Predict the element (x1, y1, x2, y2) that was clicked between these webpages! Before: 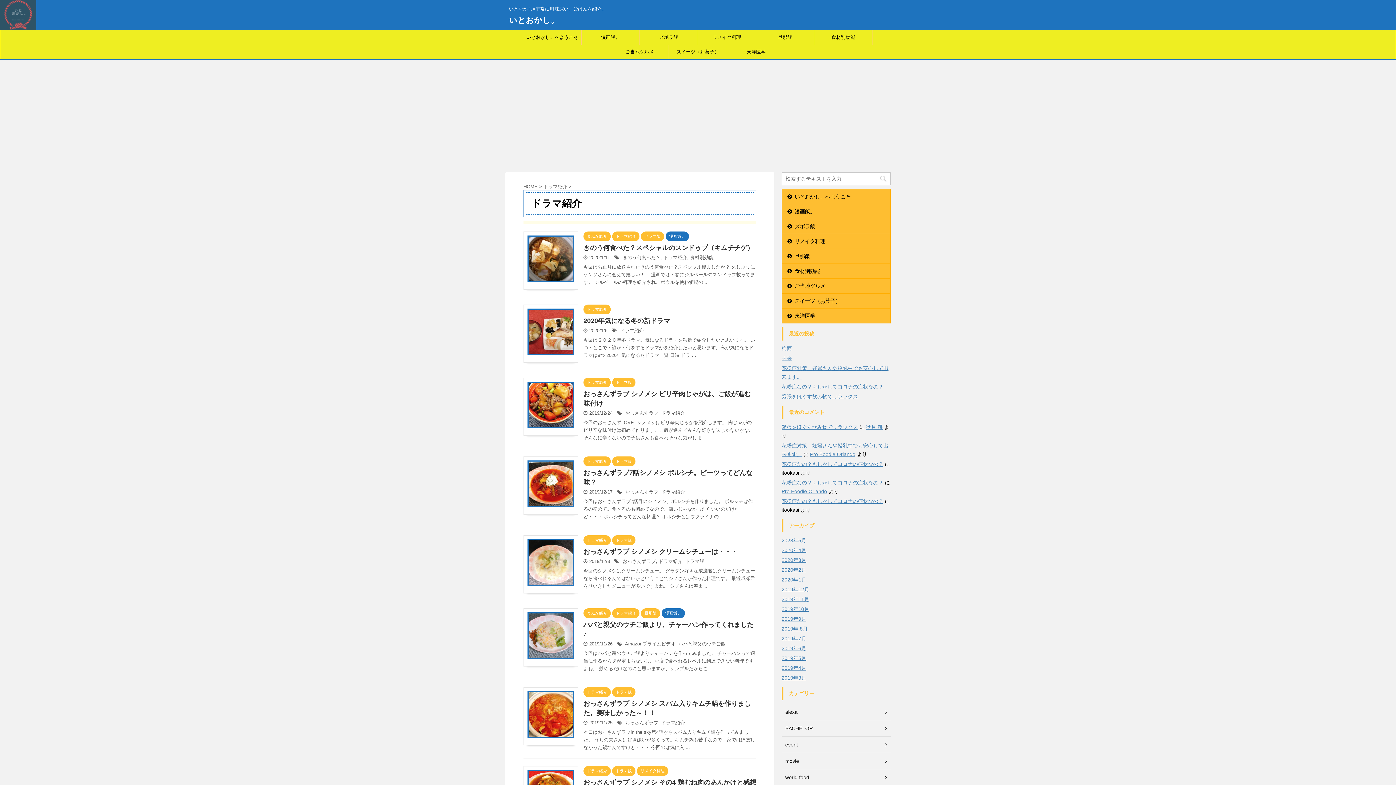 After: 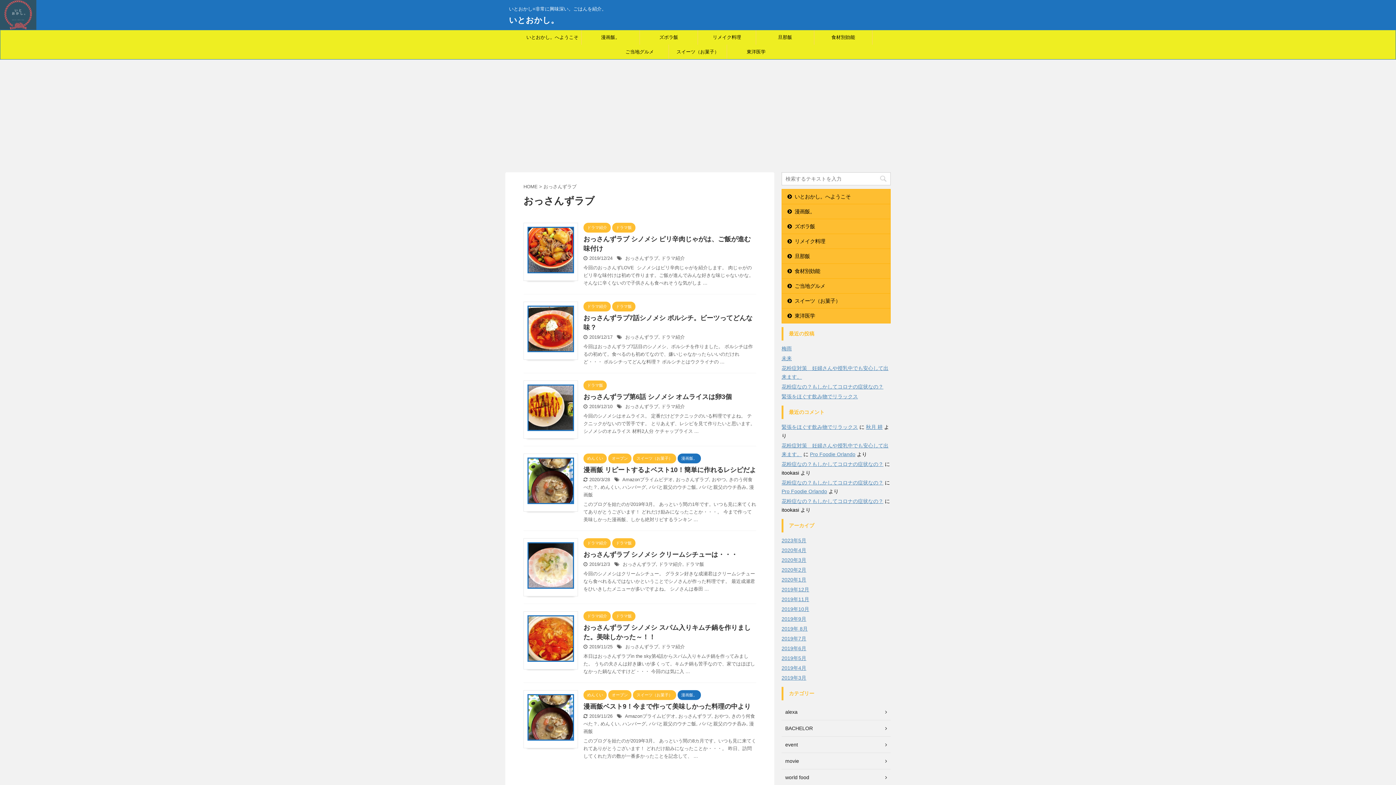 Action: bbox: (625, 410, 658, 416) label: おっさんずラブ